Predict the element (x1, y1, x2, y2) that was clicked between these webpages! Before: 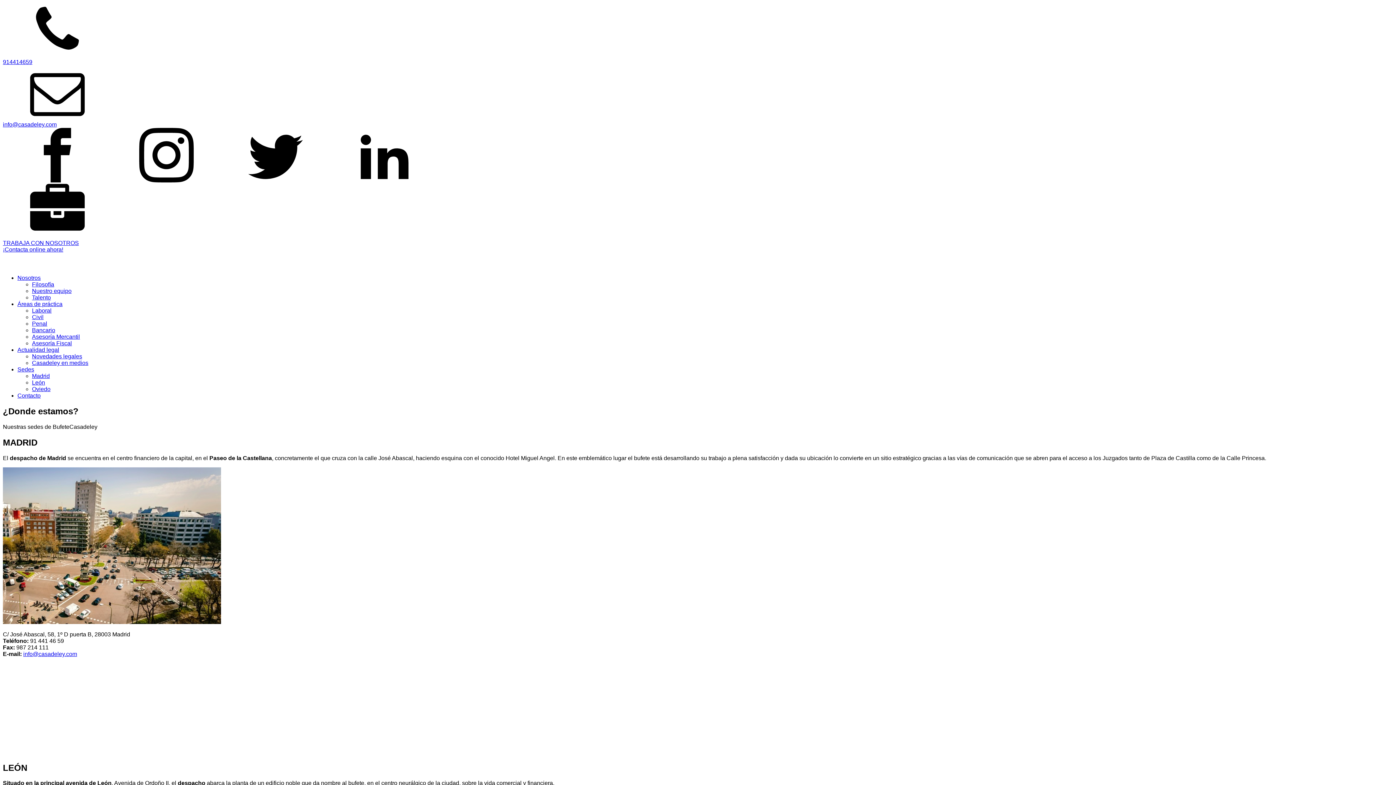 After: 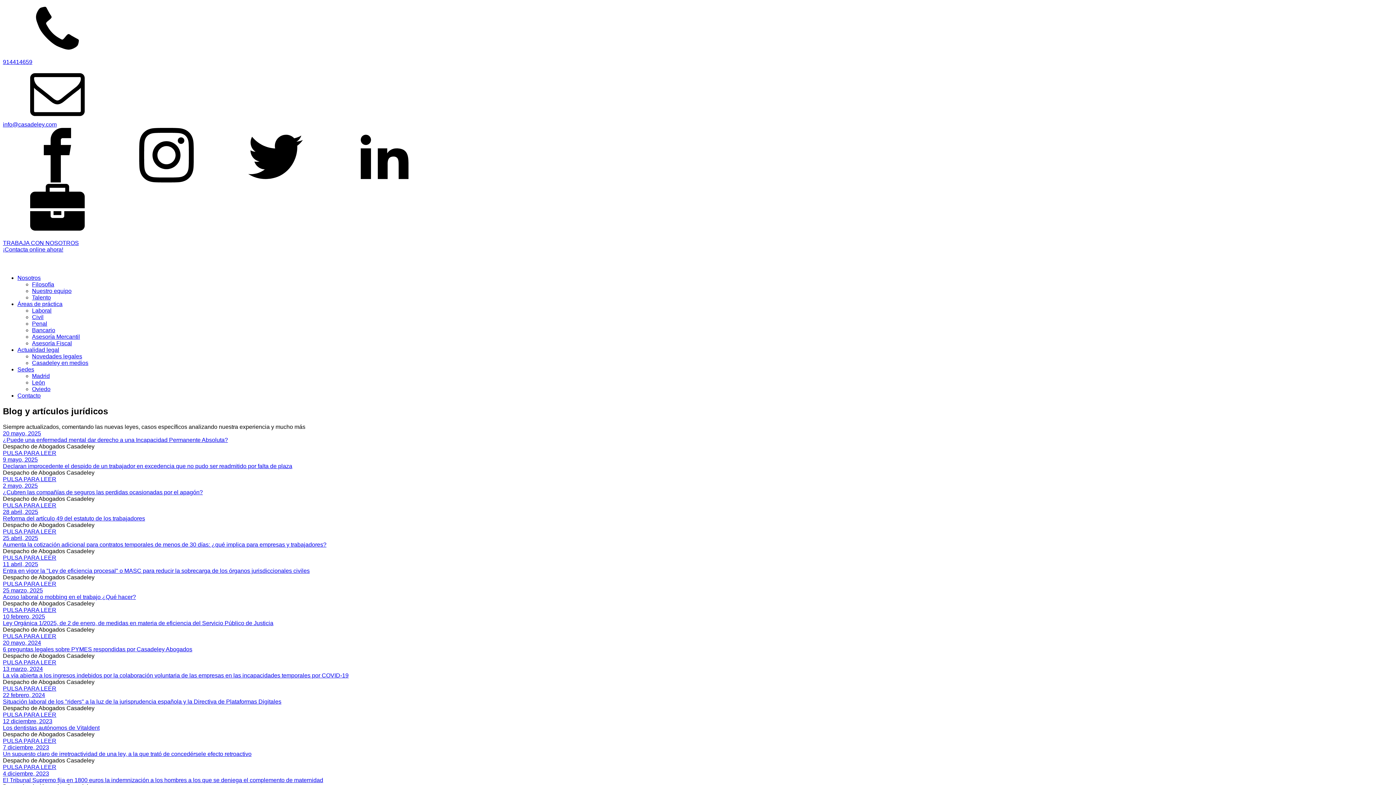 Action: label: Novedades legales bbox: (32, 353, 82, 359)